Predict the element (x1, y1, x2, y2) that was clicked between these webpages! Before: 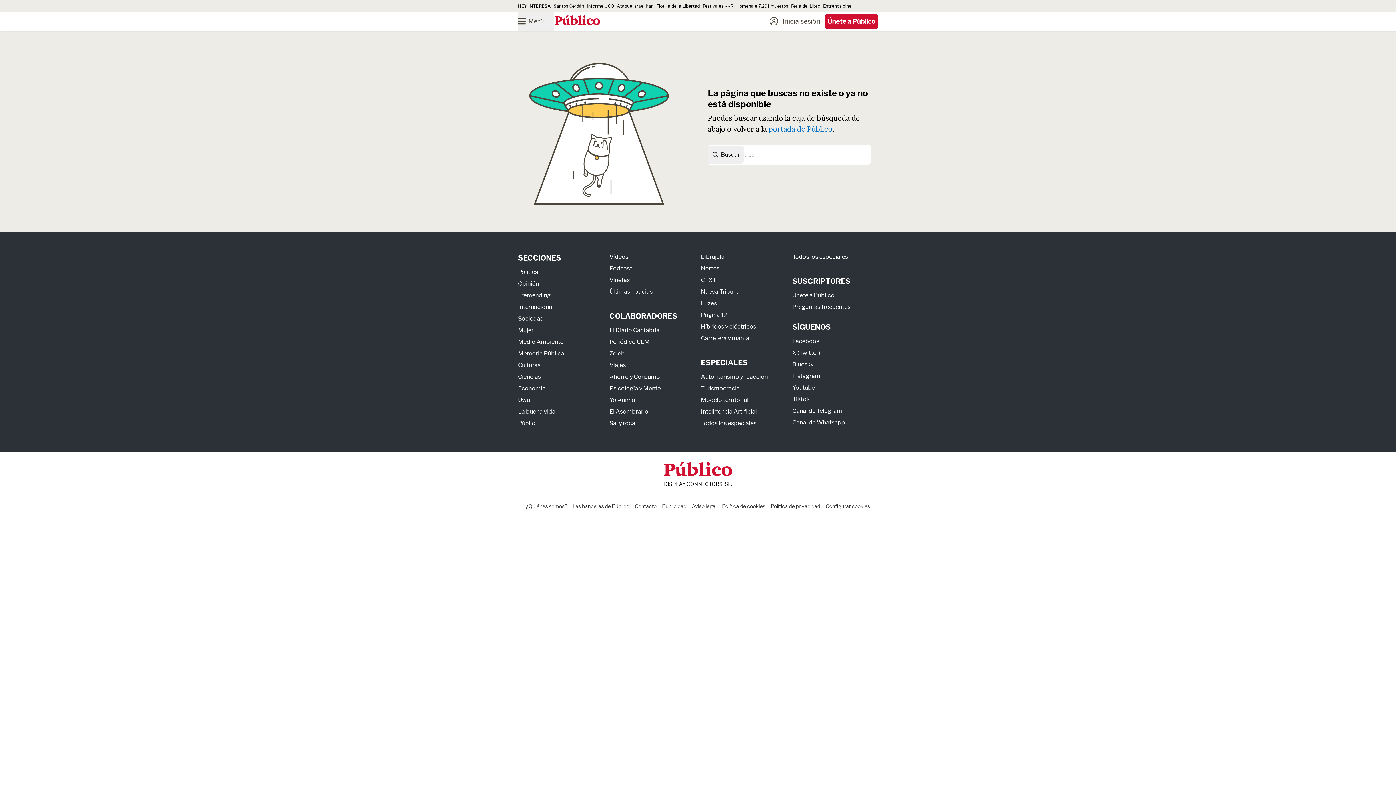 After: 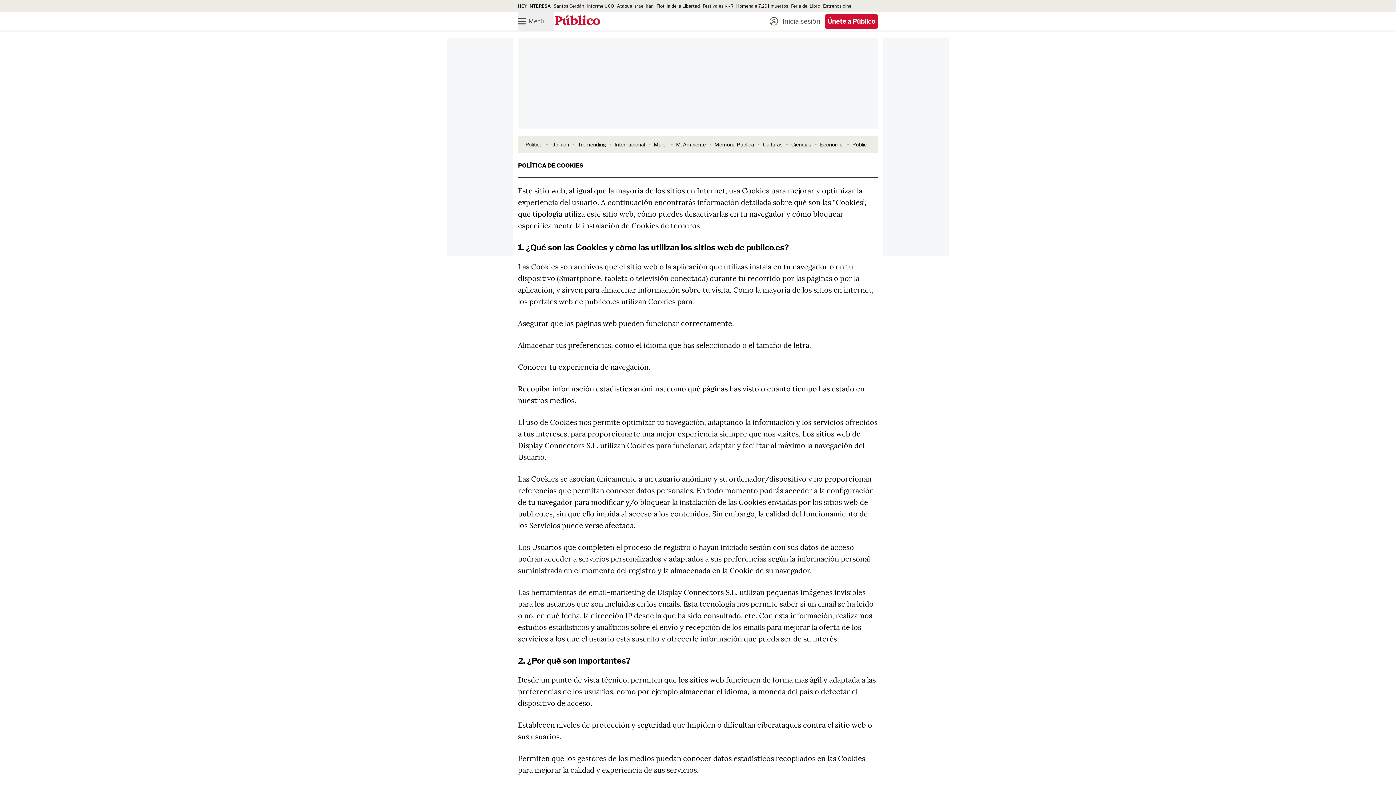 Action: bbox: (722, 503, 765, 509) label: Política de cookies